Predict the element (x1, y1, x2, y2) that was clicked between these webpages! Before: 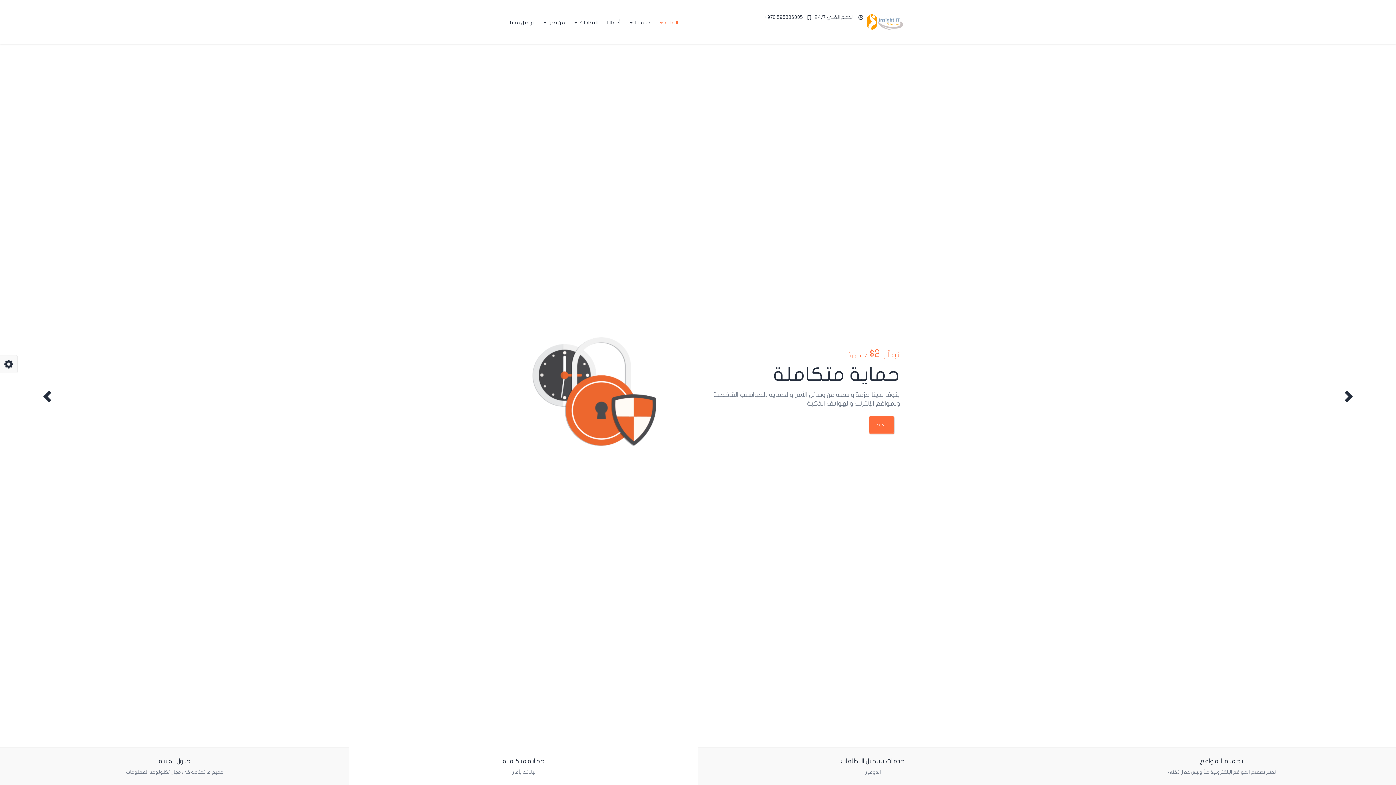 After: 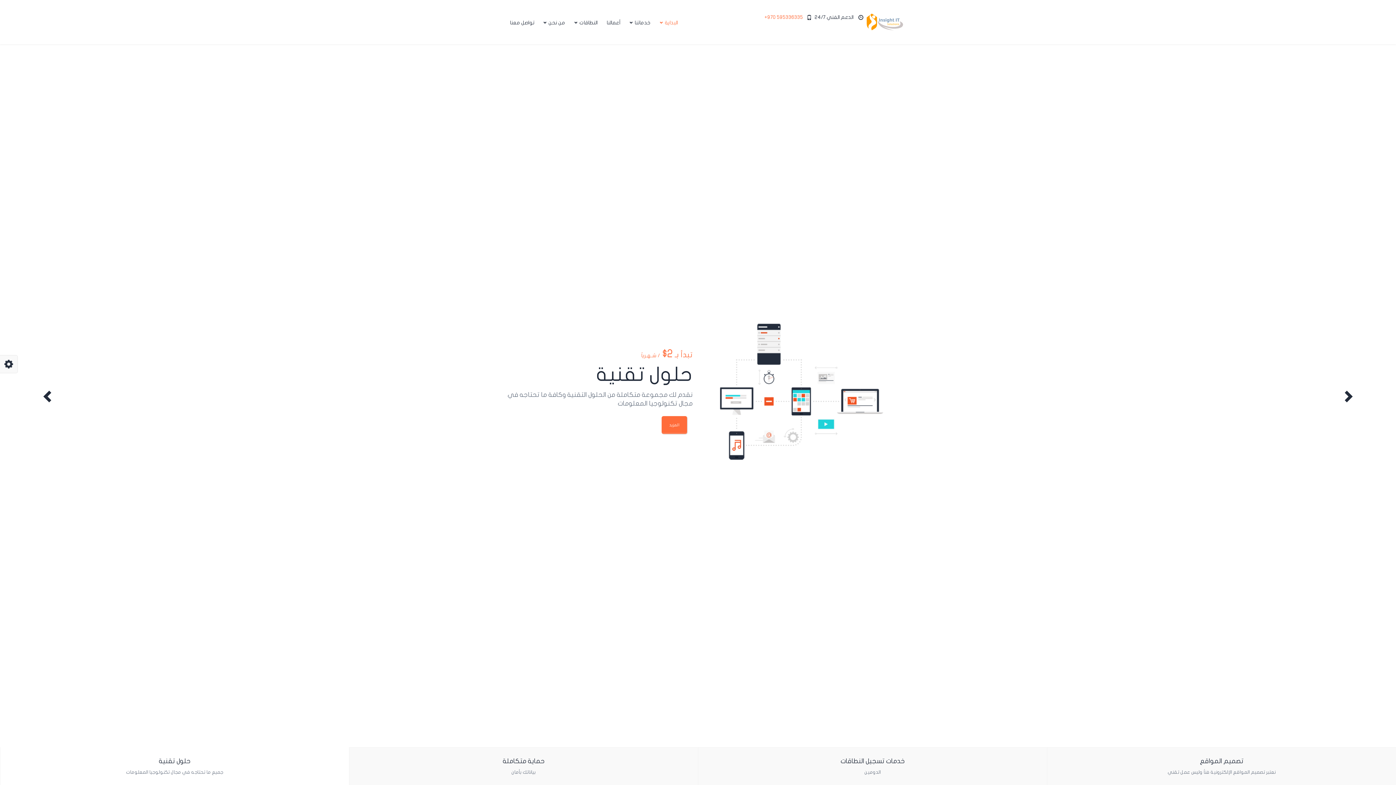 Action: label: +970 595336335 bbox: (764, 14, 803, 20)